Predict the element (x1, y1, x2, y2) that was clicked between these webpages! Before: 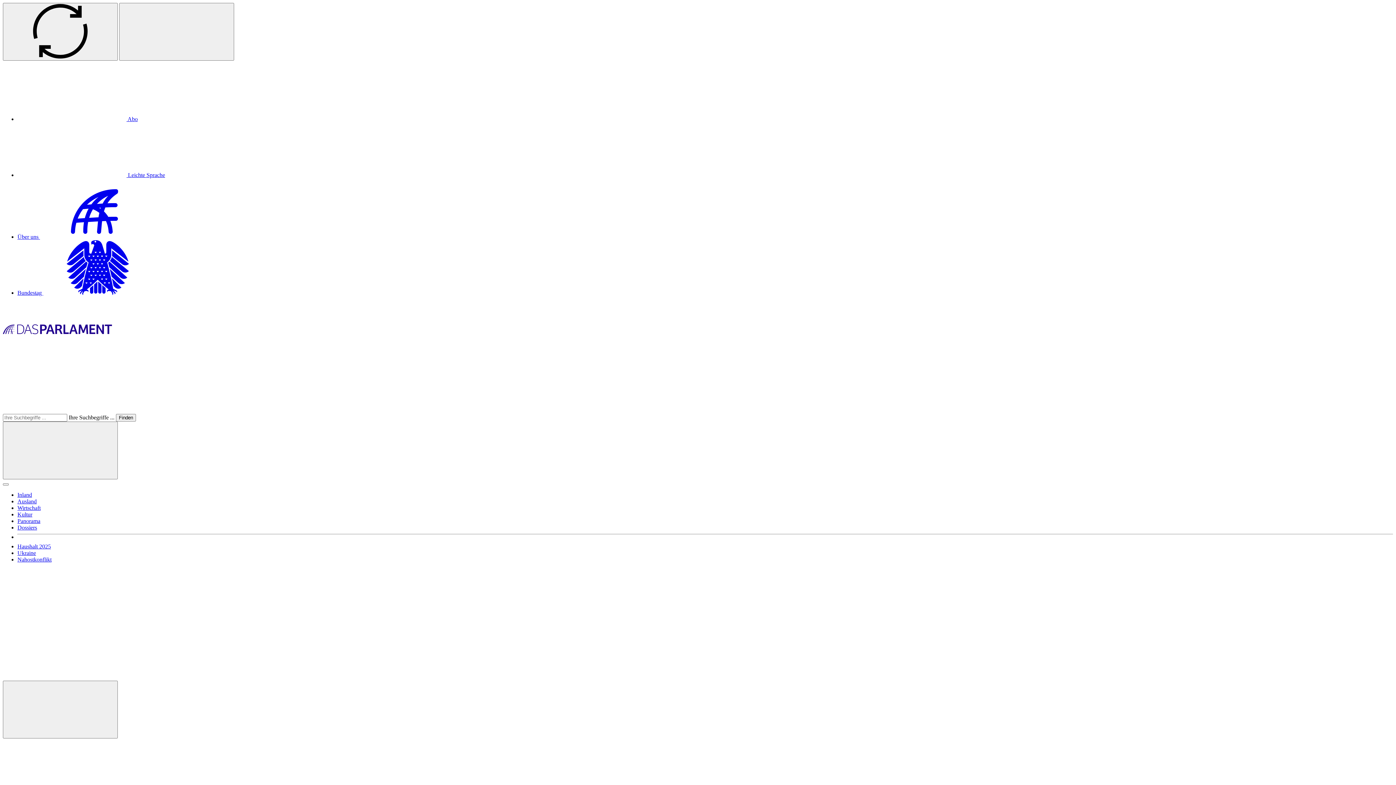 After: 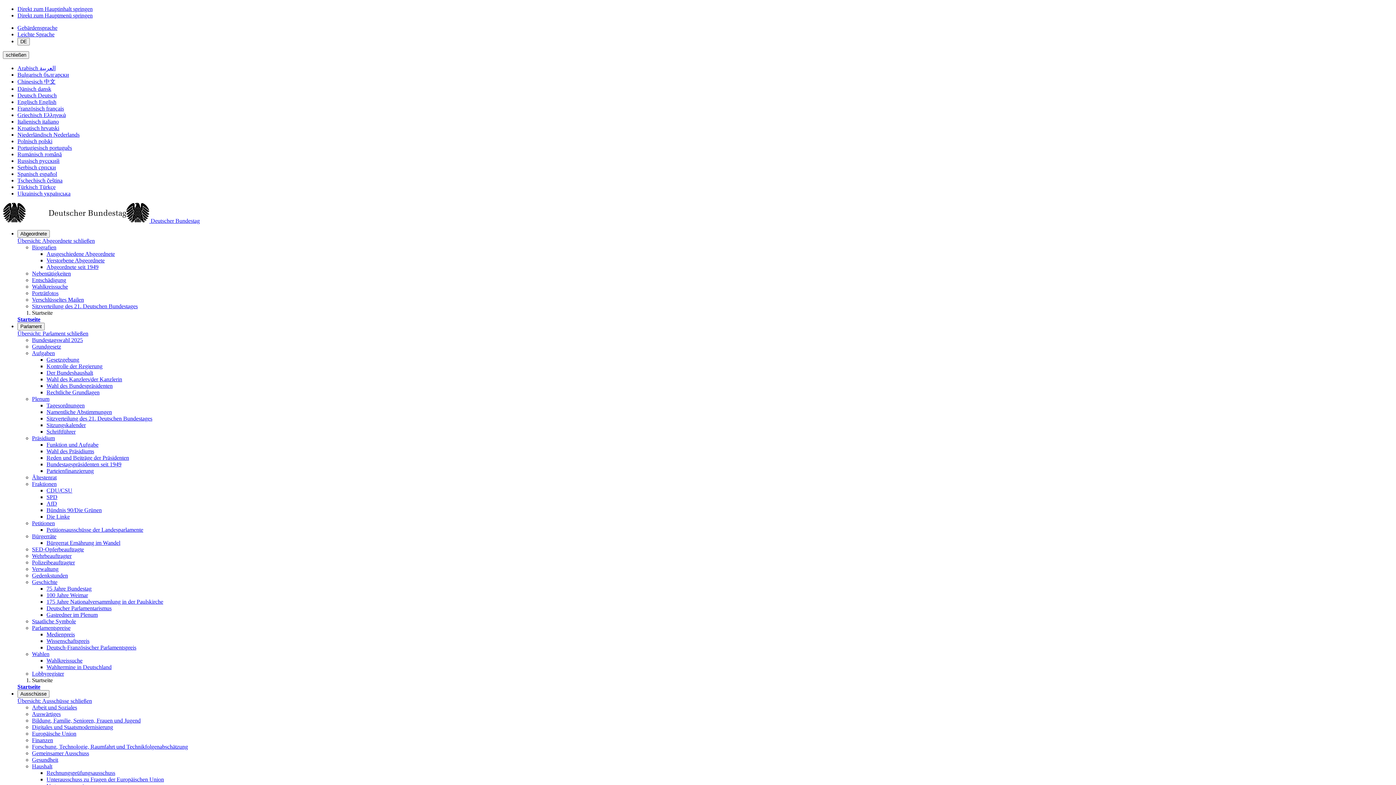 Action: label: Bundestag  bbox: (17, 289, 152, 296)